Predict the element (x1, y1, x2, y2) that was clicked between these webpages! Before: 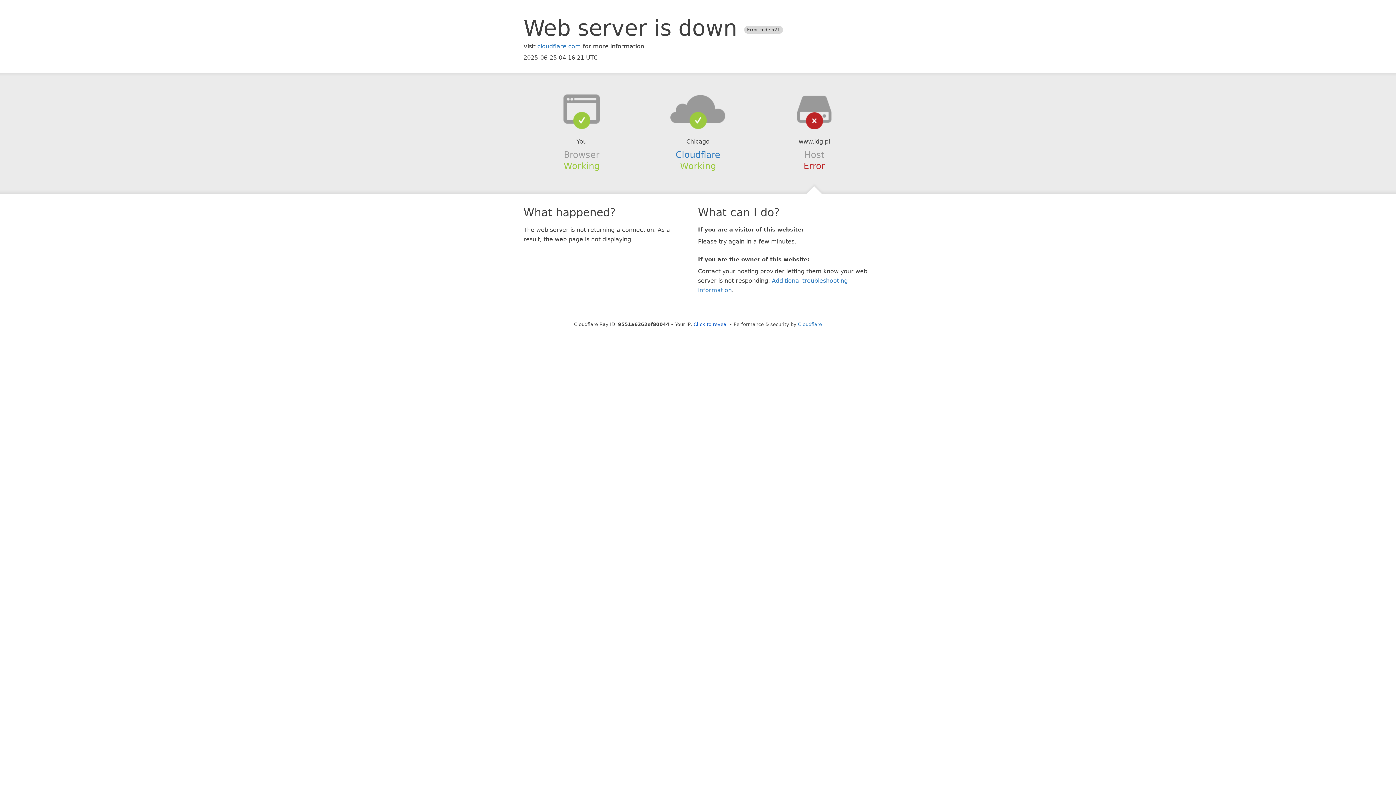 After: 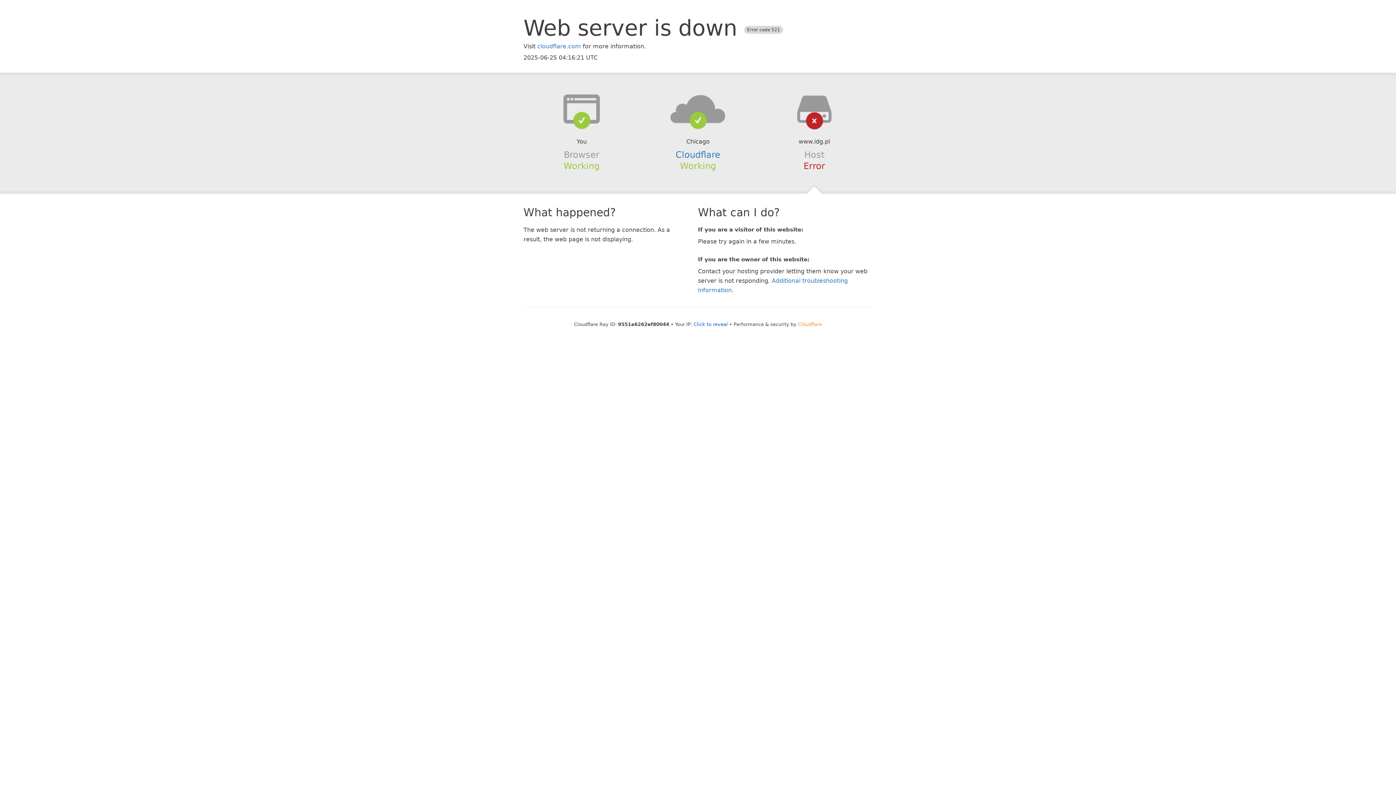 Action: label: Cloudflare bbox: (798, 321, 822, 327)